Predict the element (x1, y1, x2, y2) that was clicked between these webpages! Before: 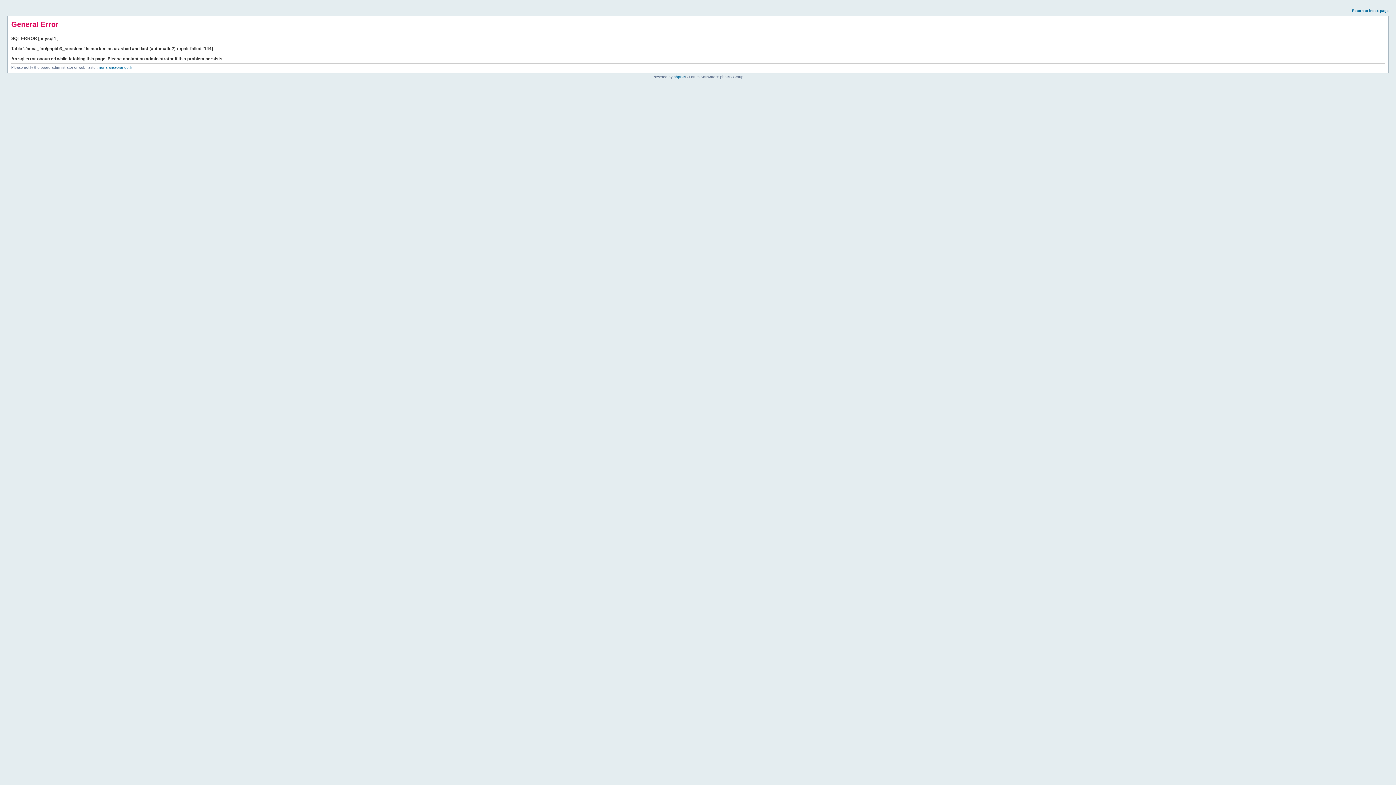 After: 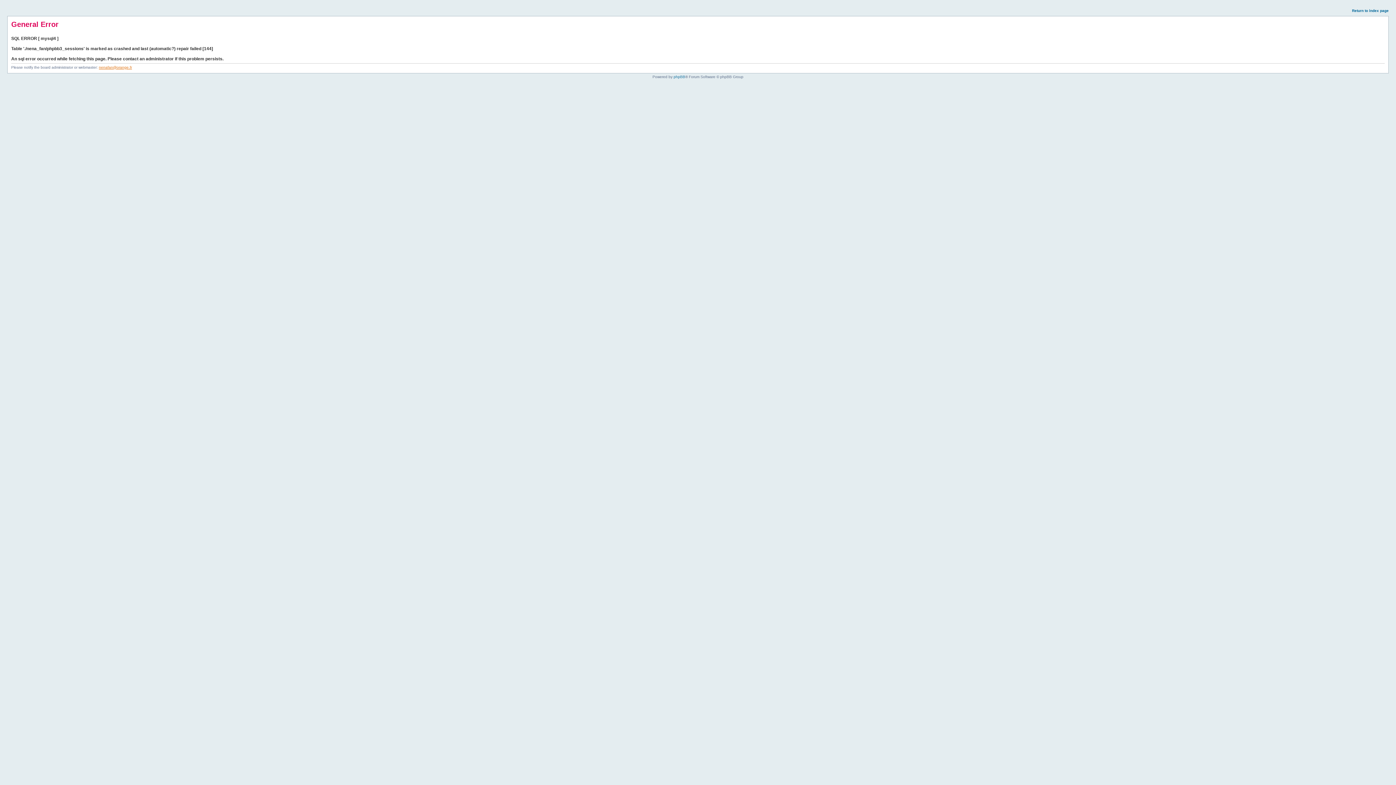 Action: label: nenafan@orange.fr bbox: (98, 65, 132, 69)